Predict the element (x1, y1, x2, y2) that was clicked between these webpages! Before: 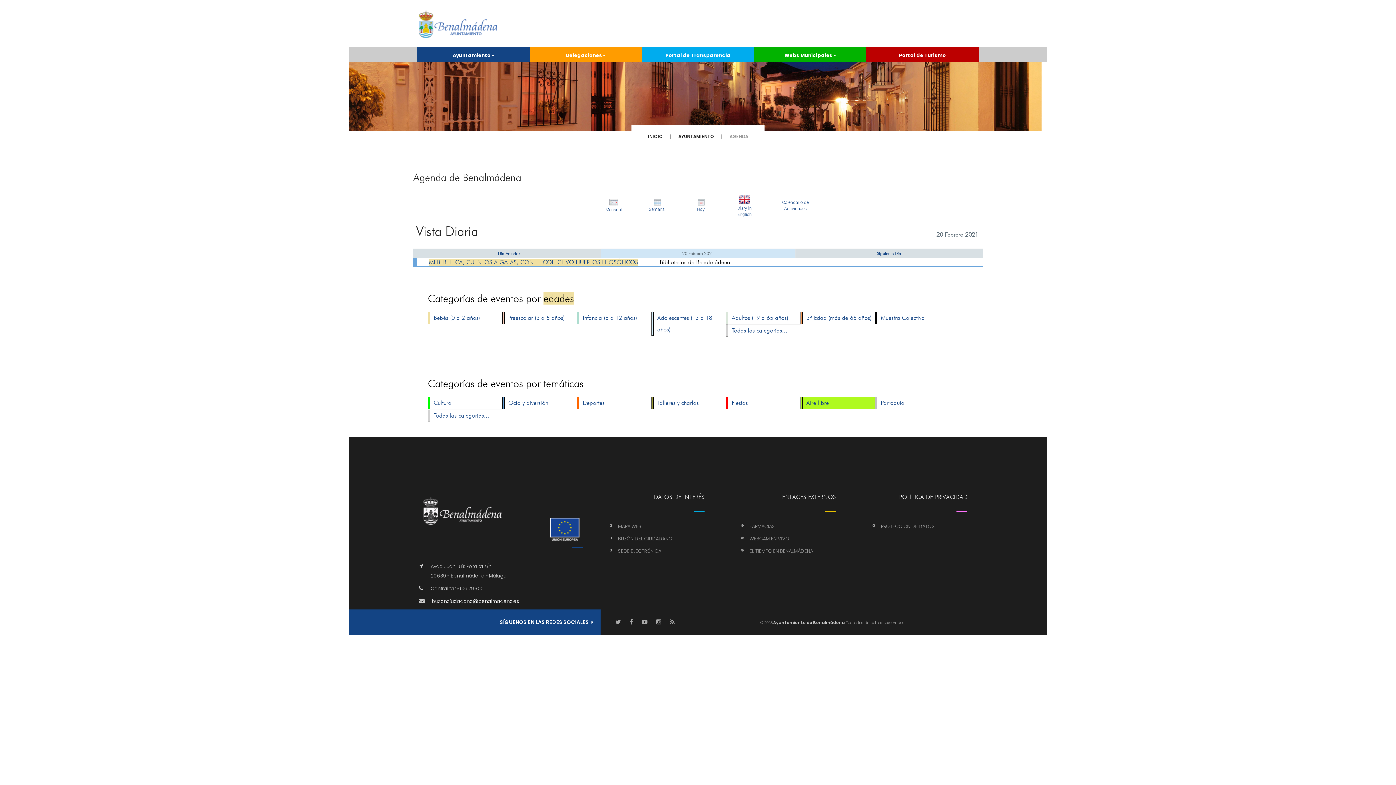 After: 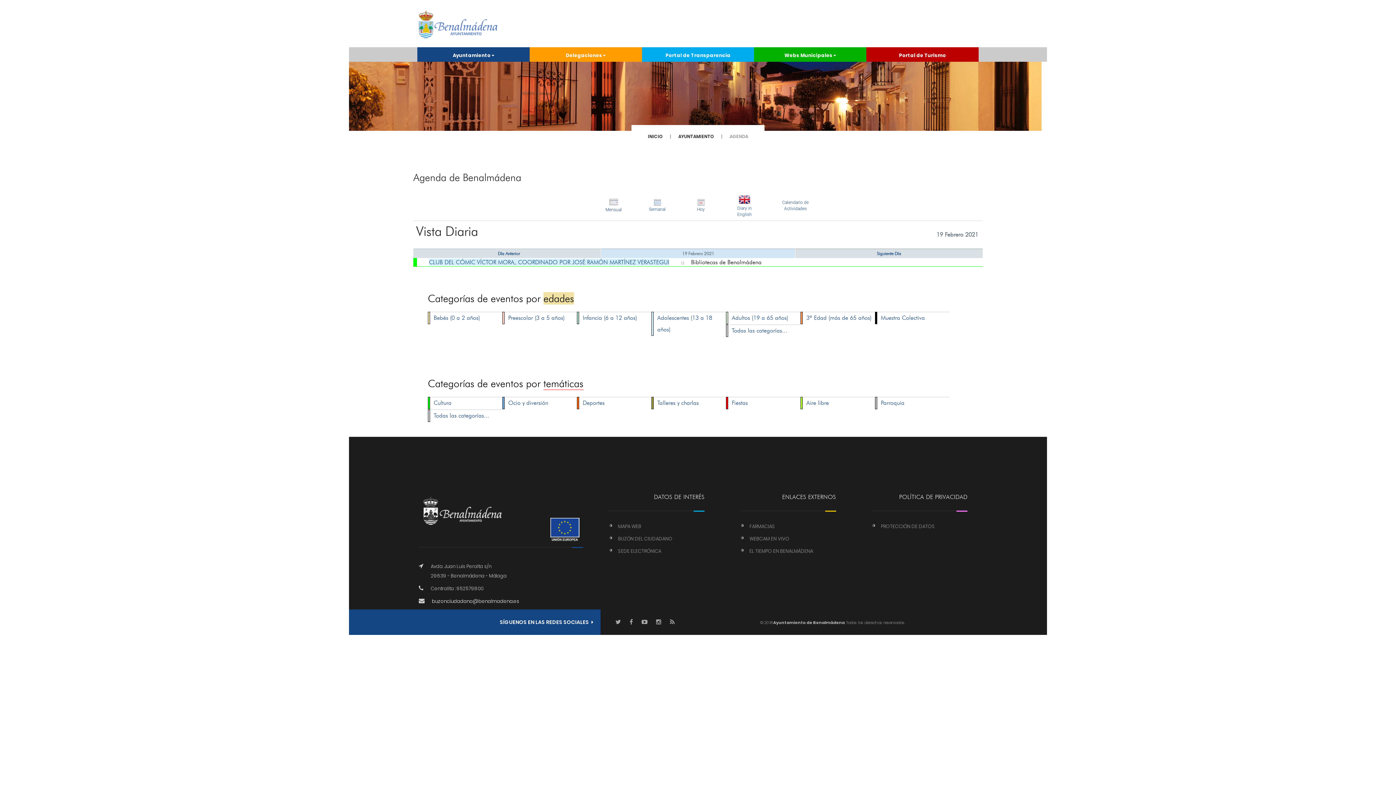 Action: bbox: (498, 250, 520, 256) label: Día Anterior